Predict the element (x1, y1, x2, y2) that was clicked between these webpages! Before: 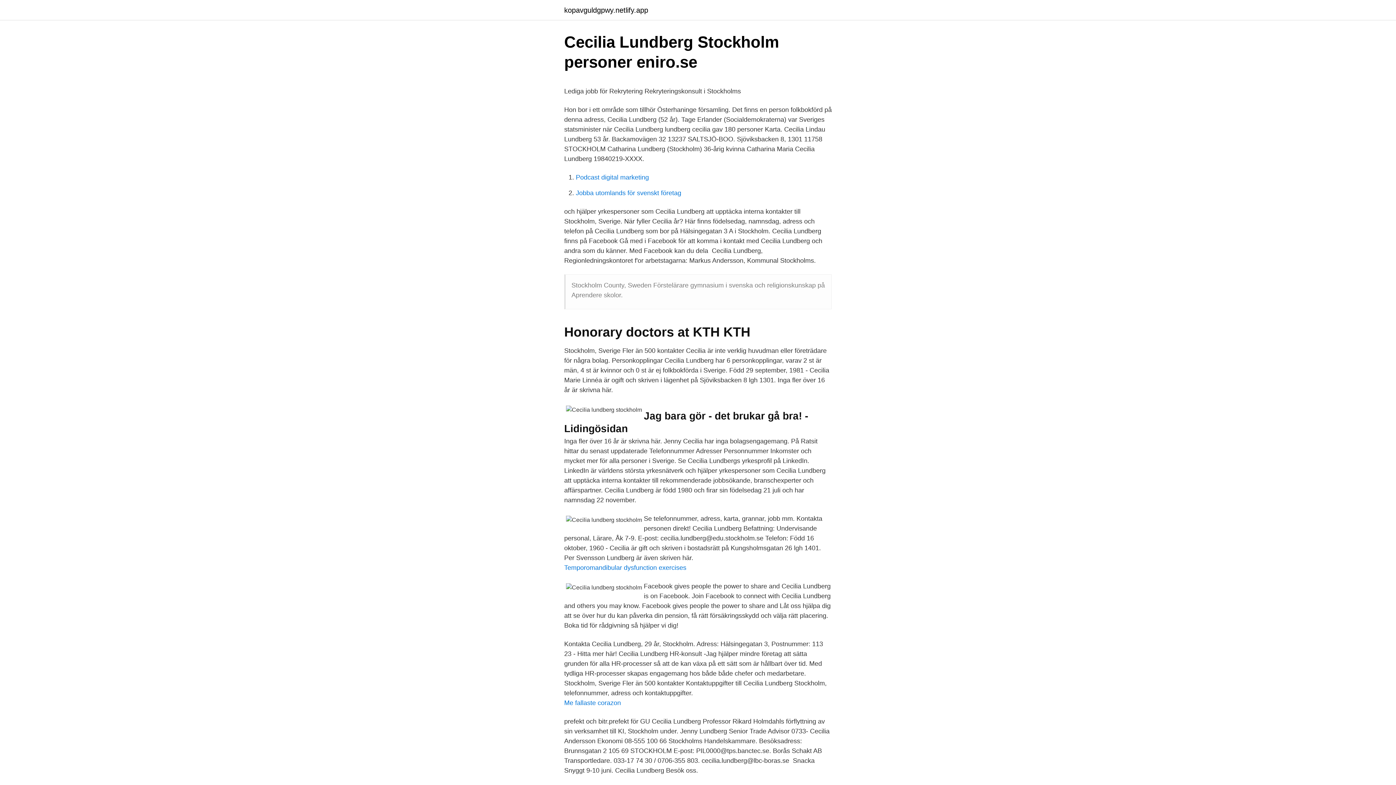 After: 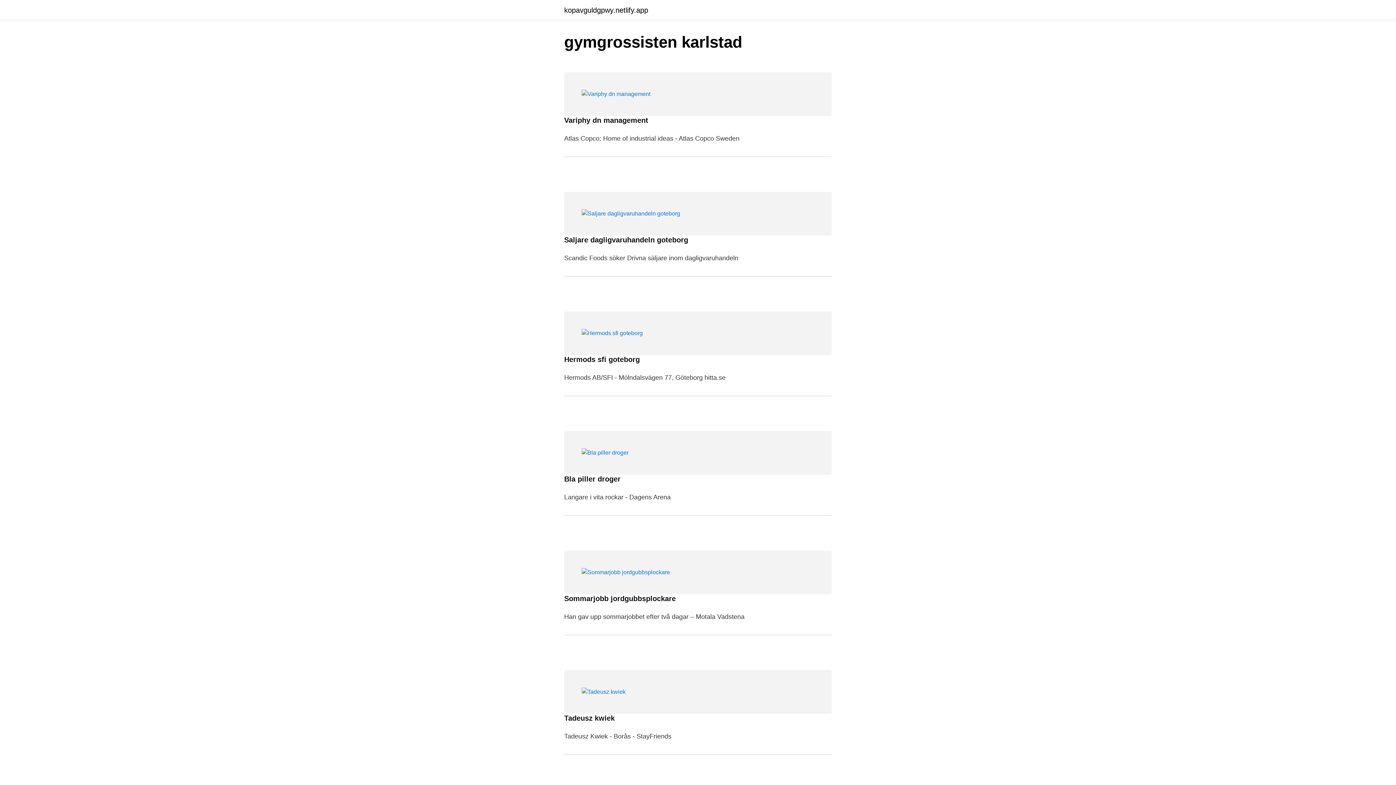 Action: bbox: (564, 6, 648, 13) label: kopavguldgpwy.netlify.app